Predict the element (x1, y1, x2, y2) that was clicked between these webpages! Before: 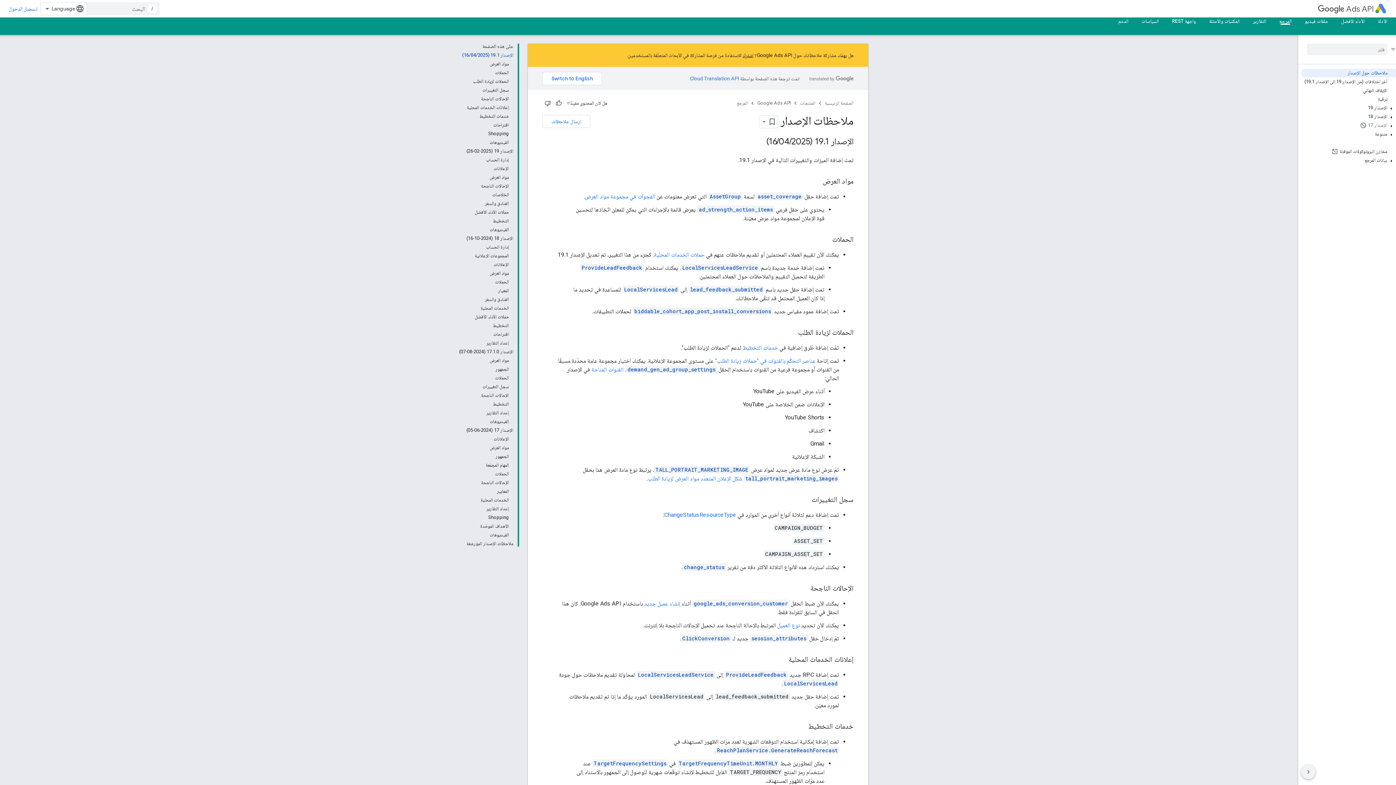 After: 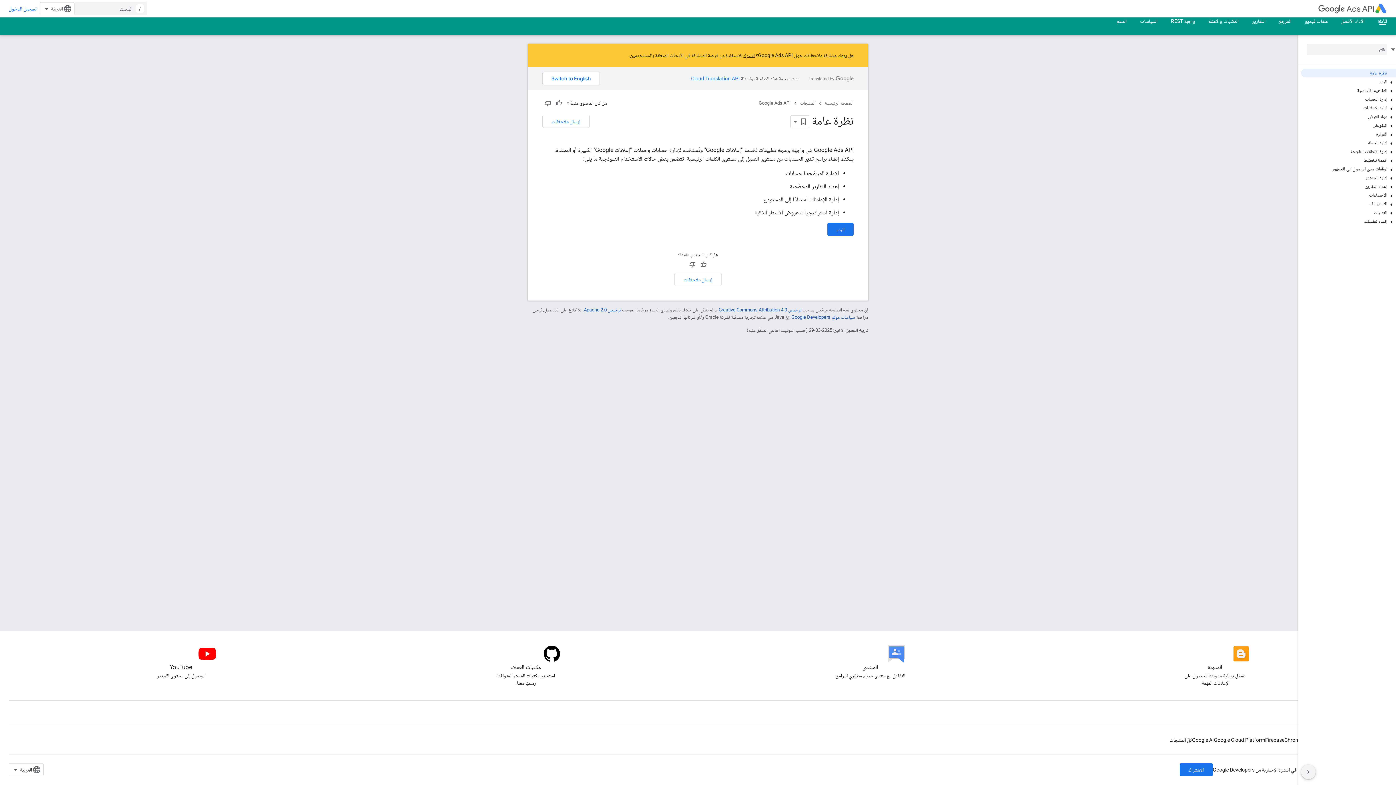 Action: label: الأدلة bbox: (1371, 17, 1394, 24)